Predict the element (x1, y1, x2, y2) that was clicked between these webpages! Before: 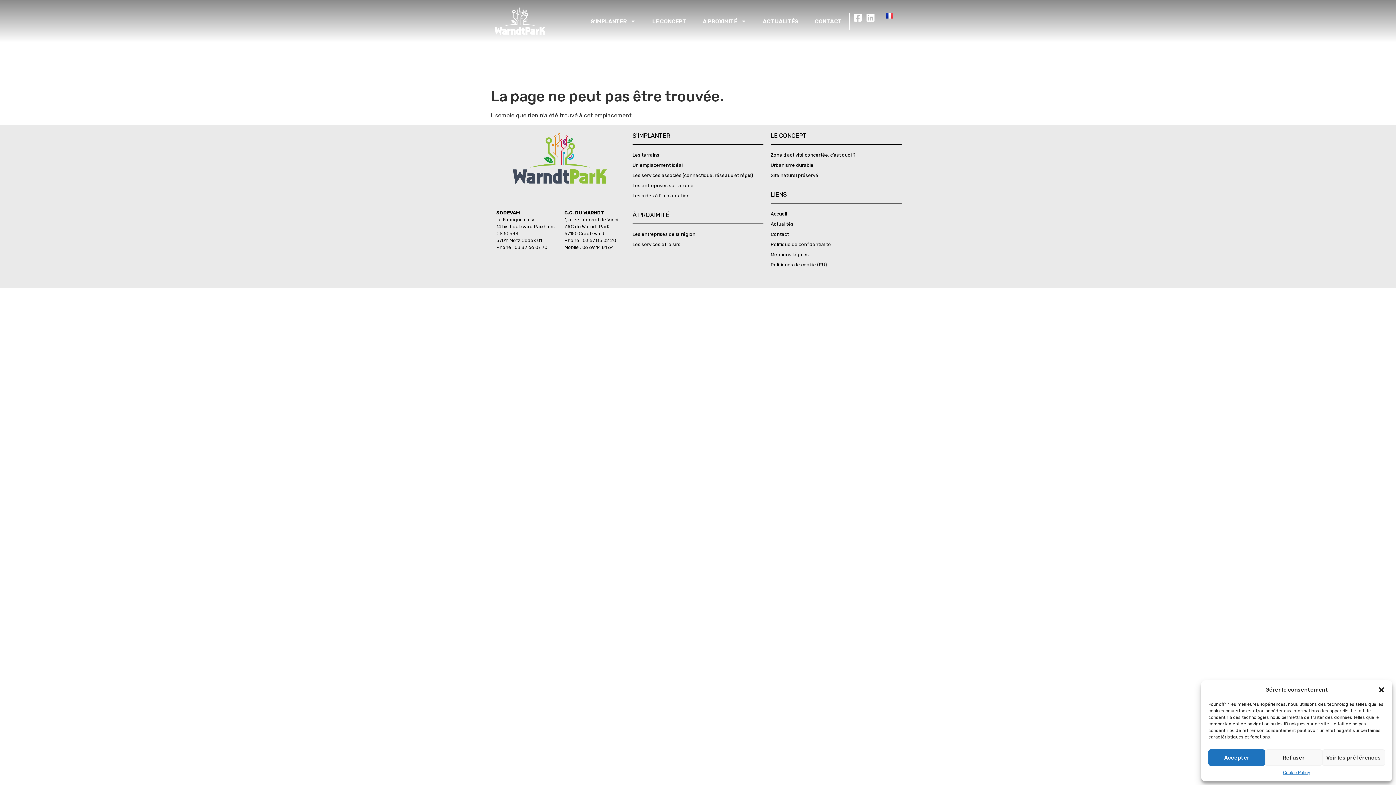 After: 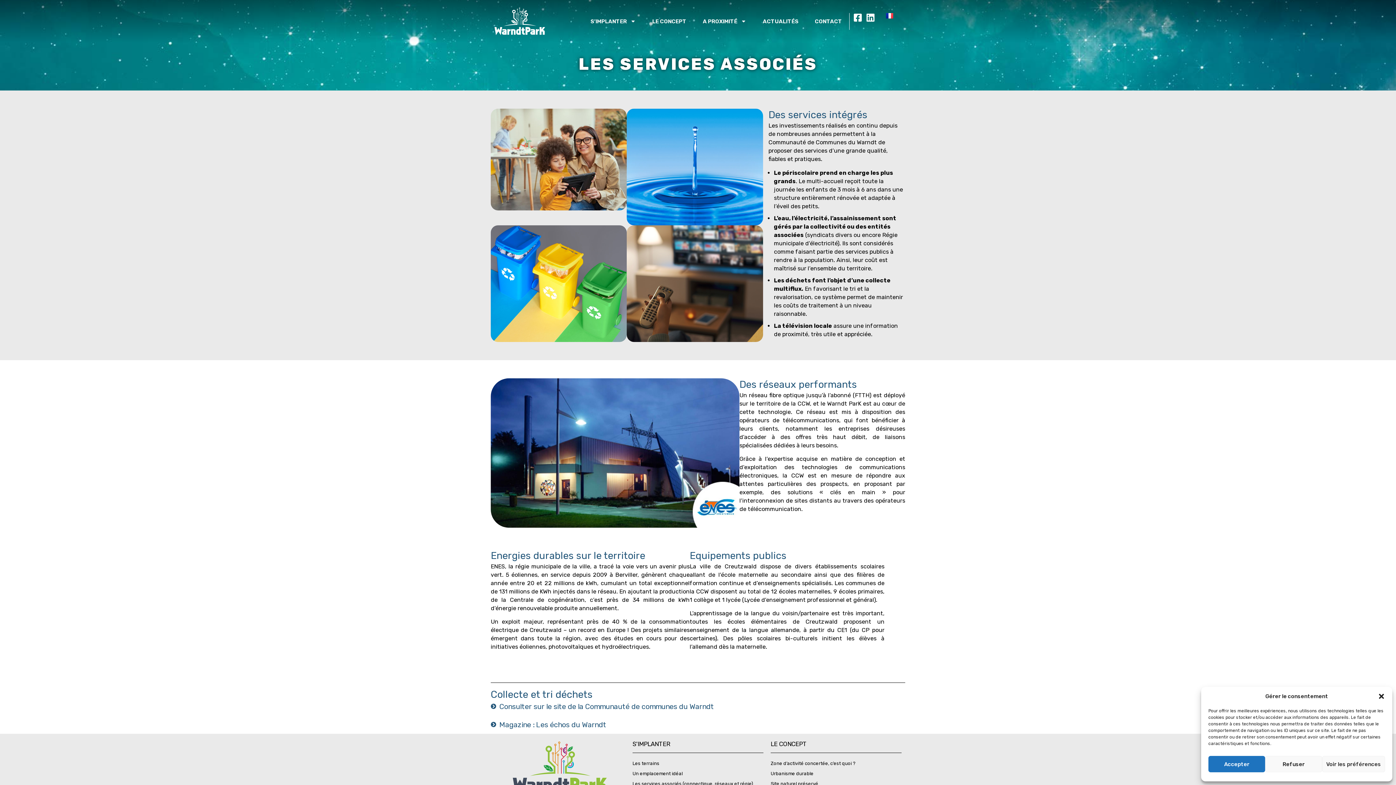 Action: label: Les services associés (connectique, réseaux et régie) bbox: (632, 170, 763, 180)